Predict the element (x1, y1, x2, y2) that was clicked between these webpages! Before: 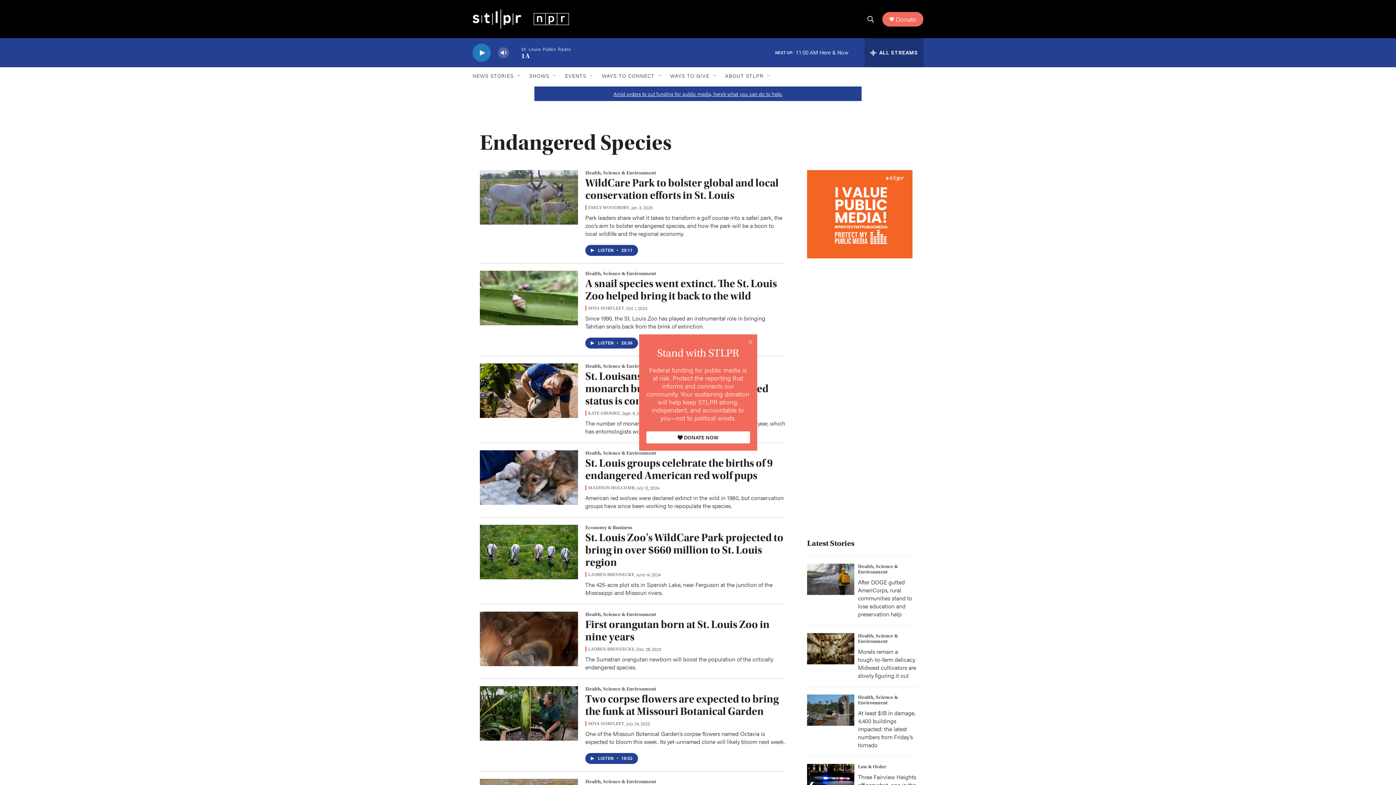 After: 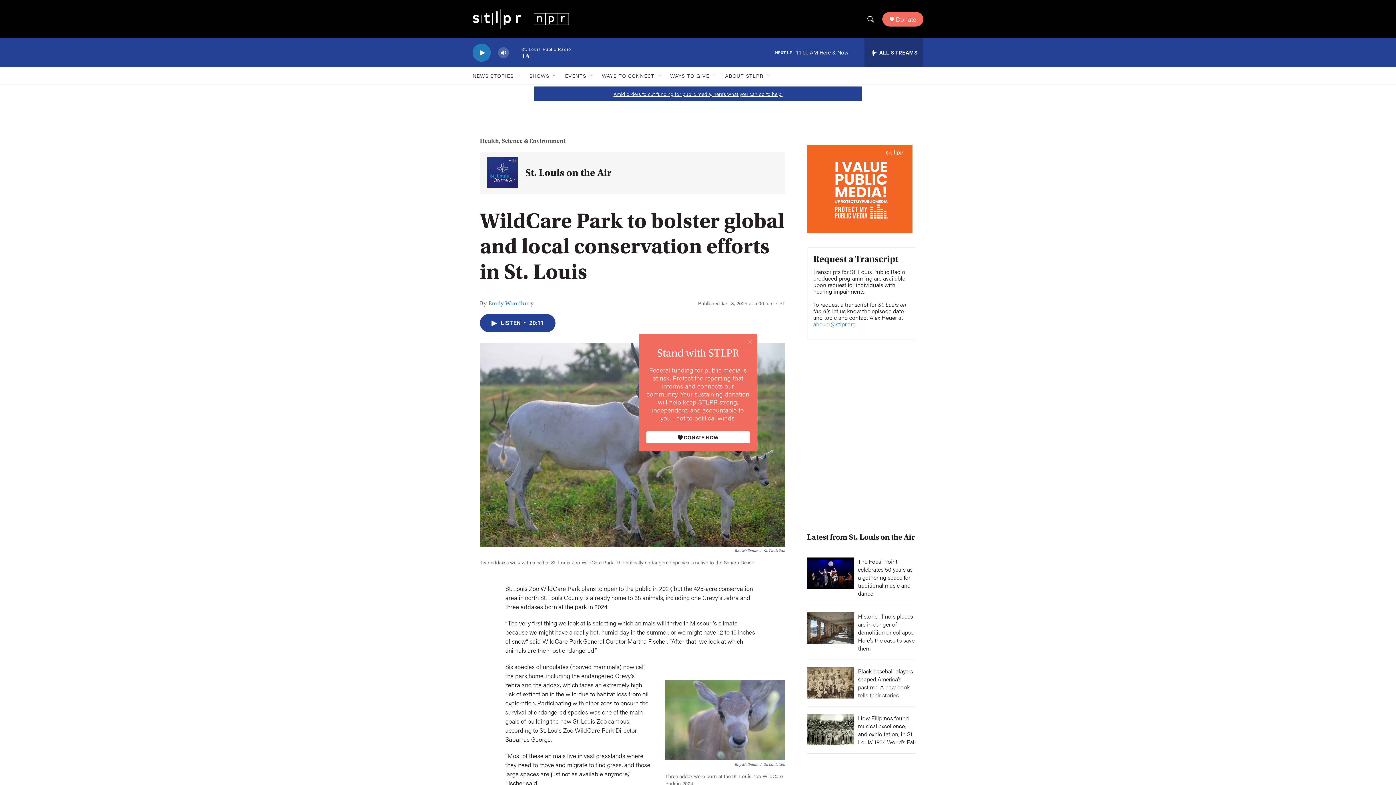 Action: label: WildCare Park to bolster global and local conservation efforts in St. Louis bbox: (585, 176, 778, 201)